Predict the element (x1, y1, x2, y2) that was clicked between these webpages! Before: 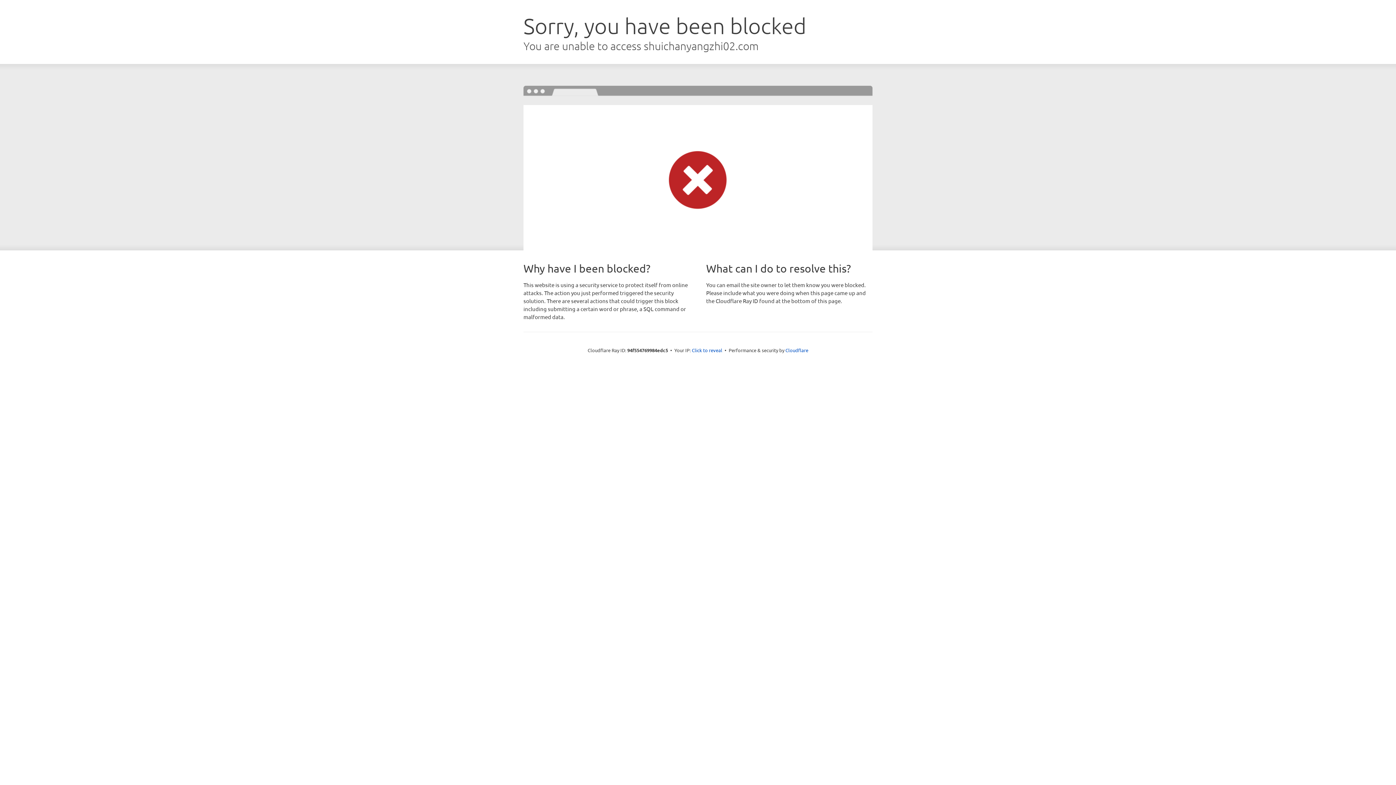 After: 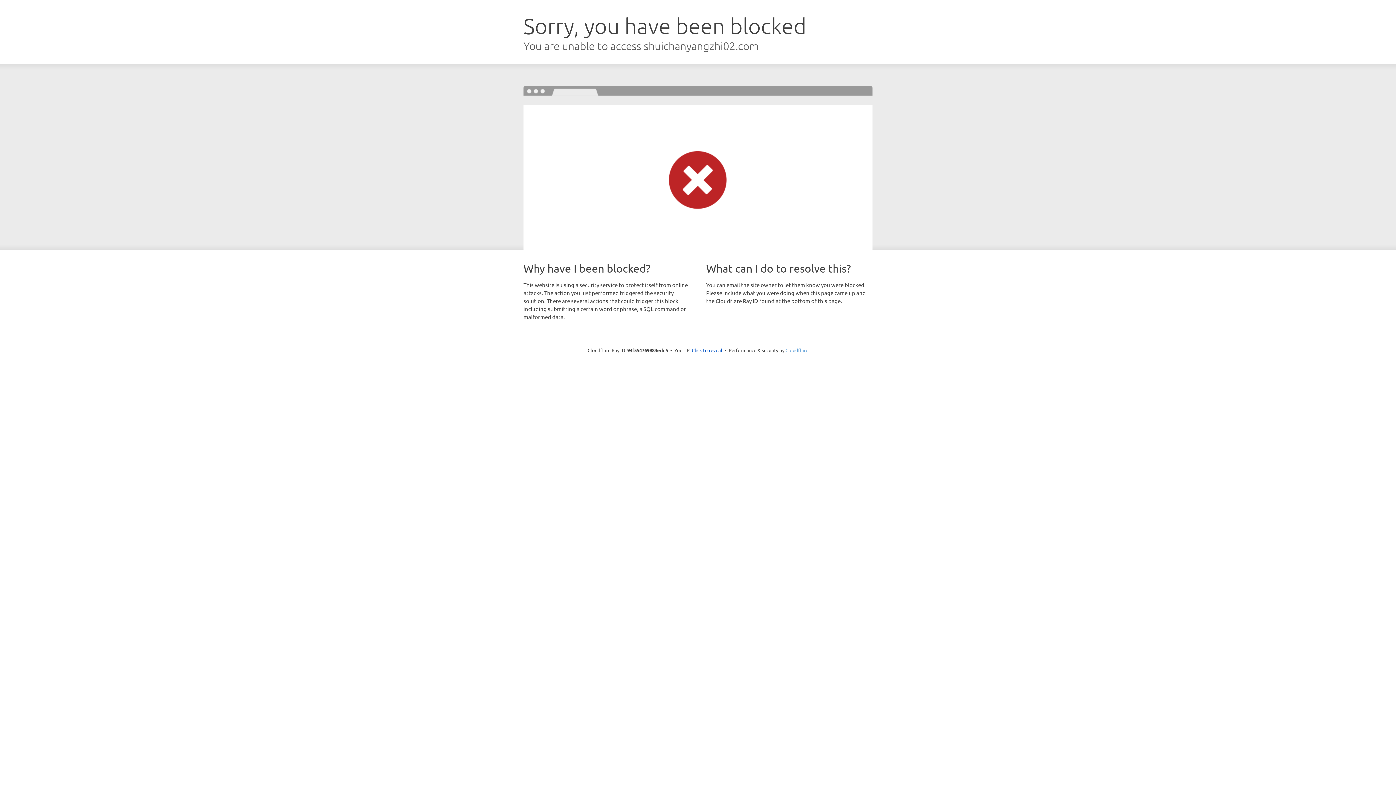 Action: label: Cloudflare bbox: (785, 347, 808, 353)